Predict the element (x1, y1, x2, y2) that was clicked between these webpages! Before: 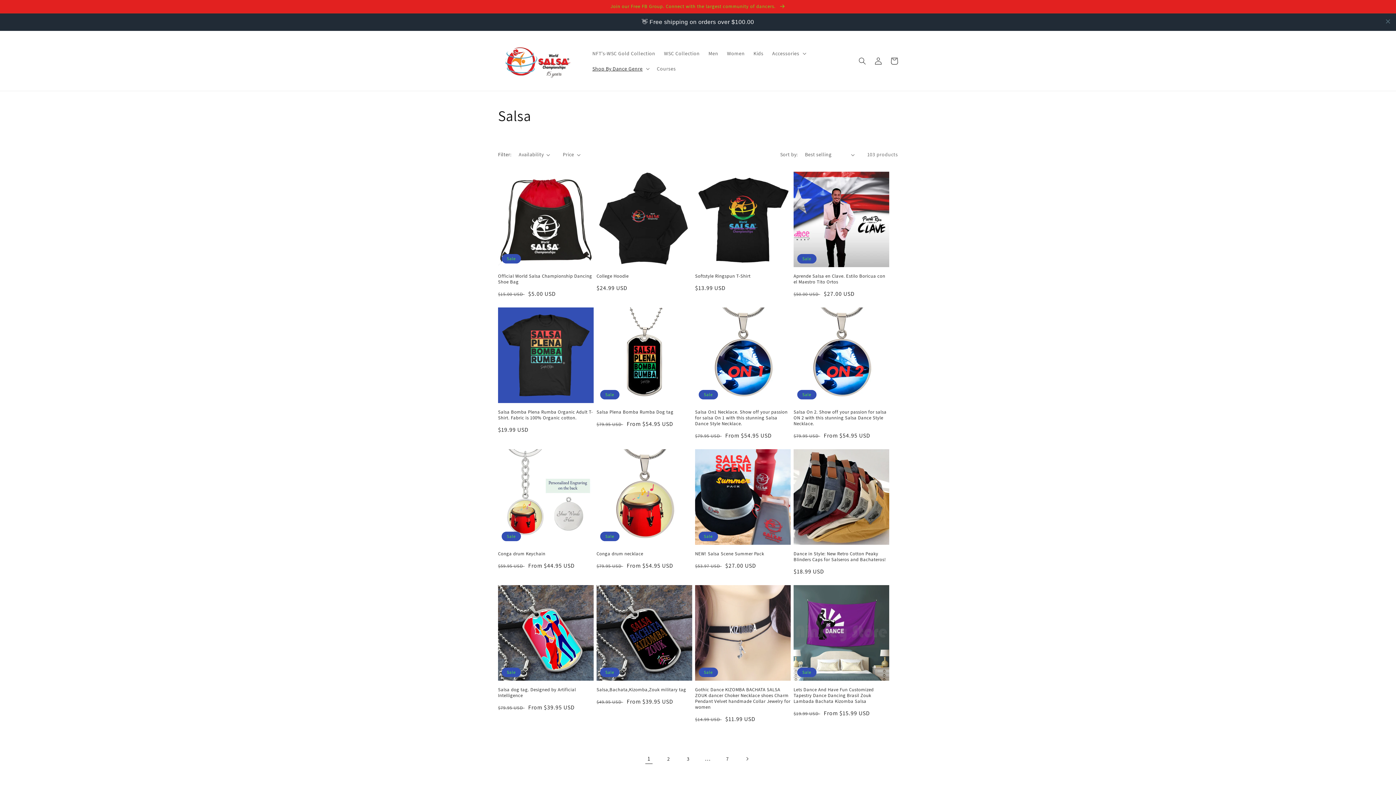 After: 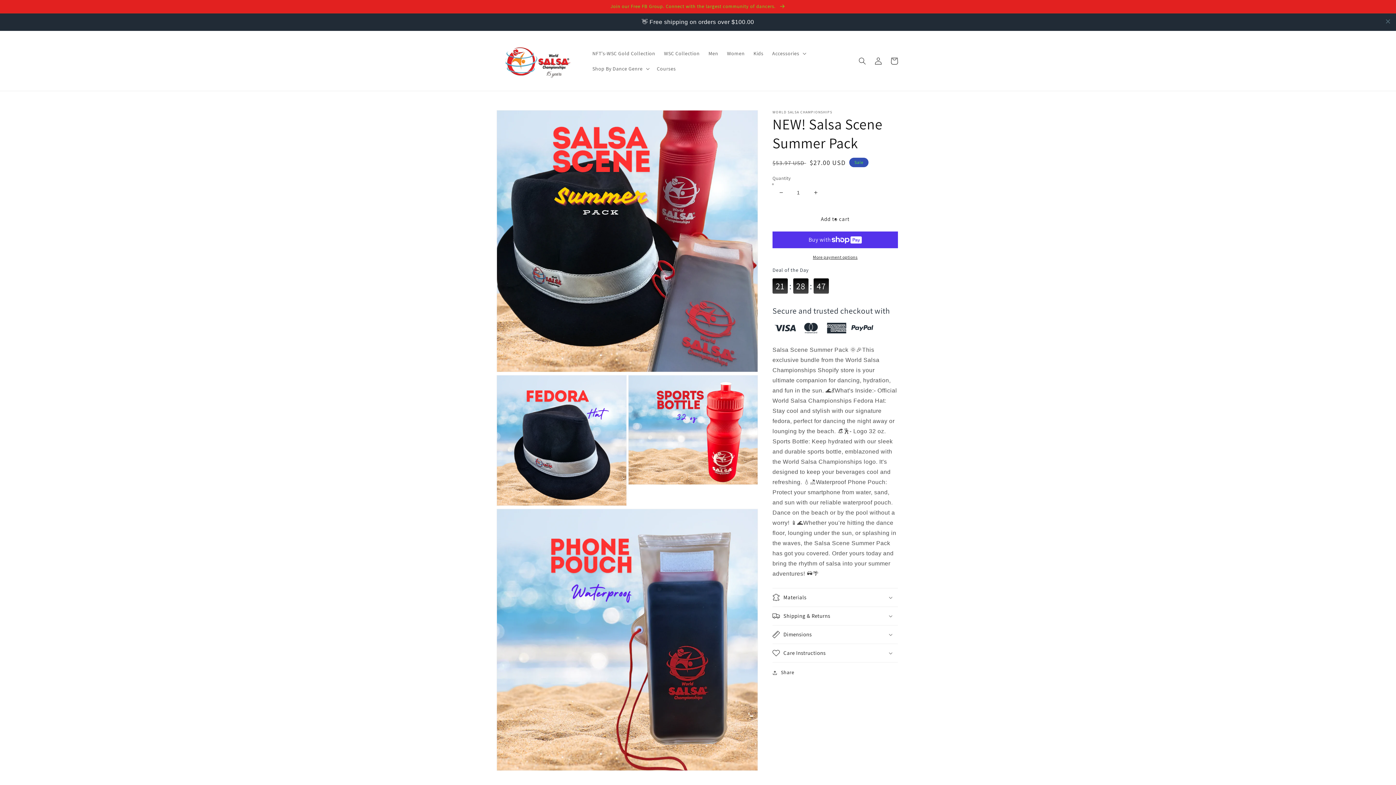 Action: label: NEW! Salsa Scene Summer Pack bbox: (695, 533, 790, 539)